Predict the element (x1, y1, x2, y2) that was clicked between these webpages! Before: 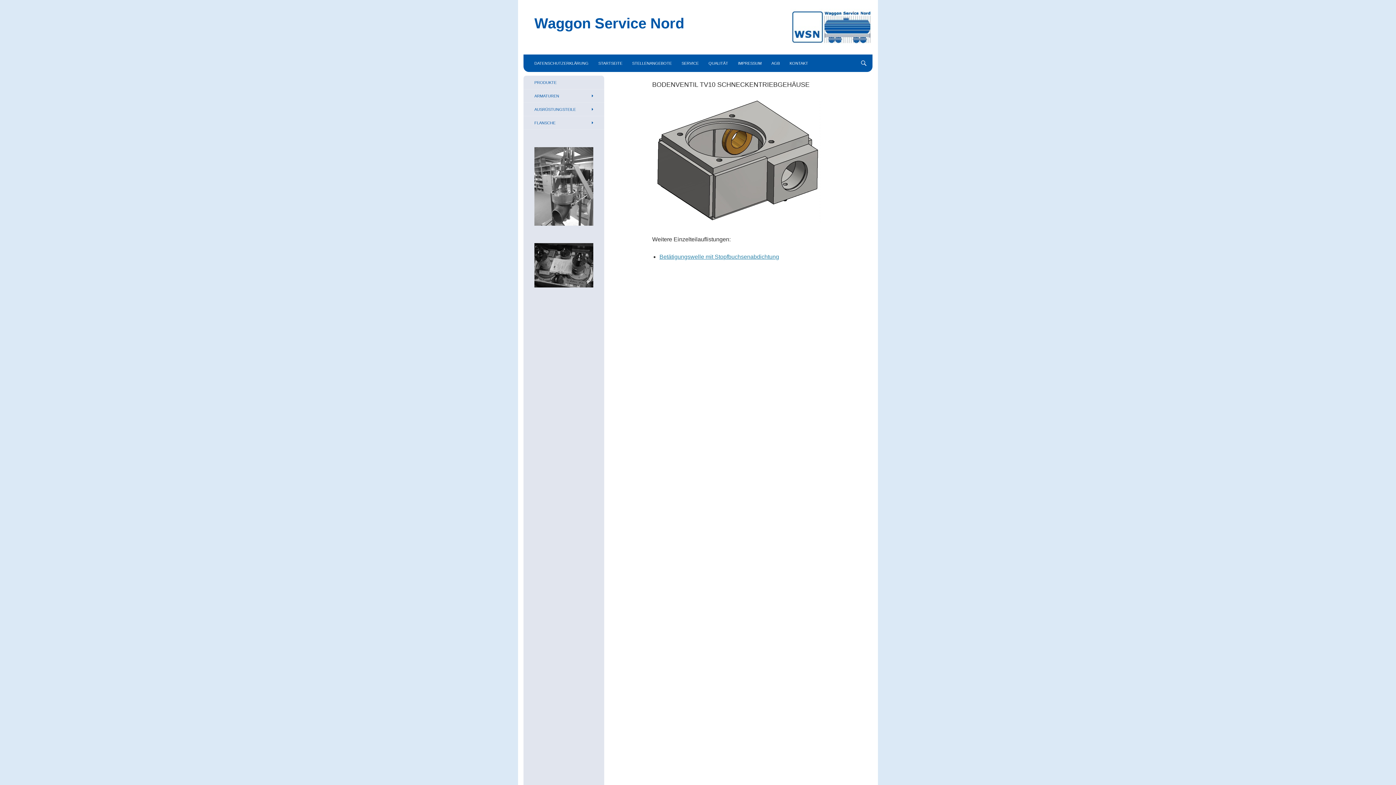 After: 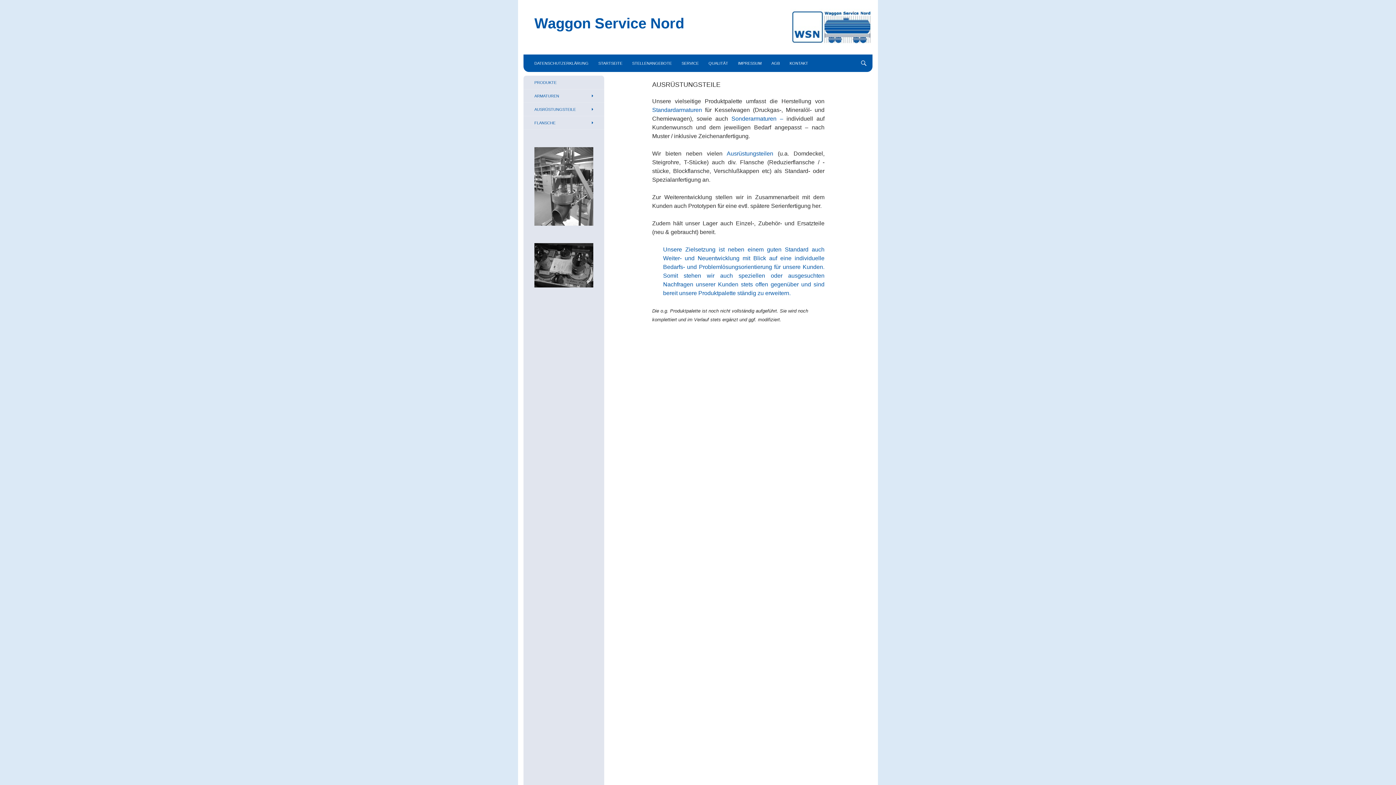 Action: label: AUSRÜSTUNGSTEILE bbox: (523, 102, 604, 116)